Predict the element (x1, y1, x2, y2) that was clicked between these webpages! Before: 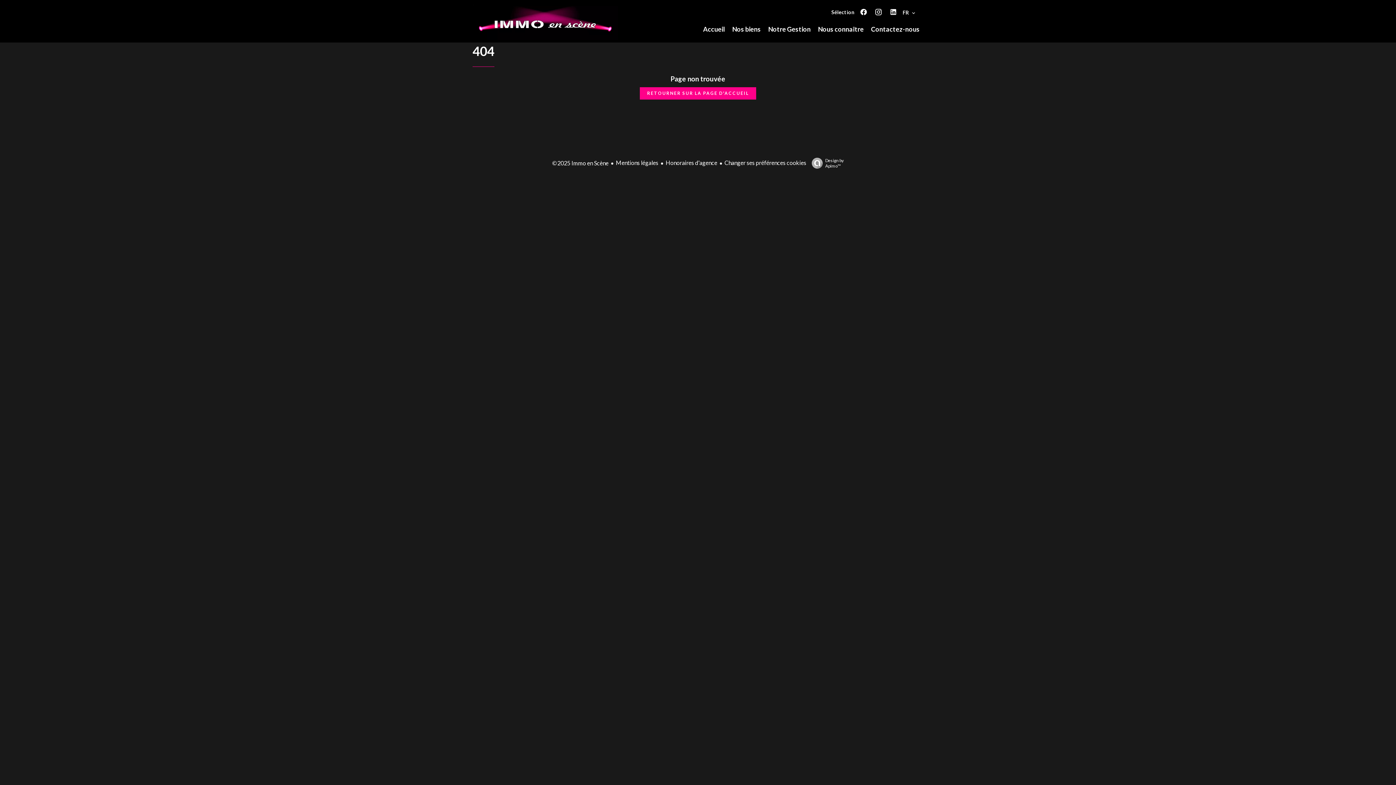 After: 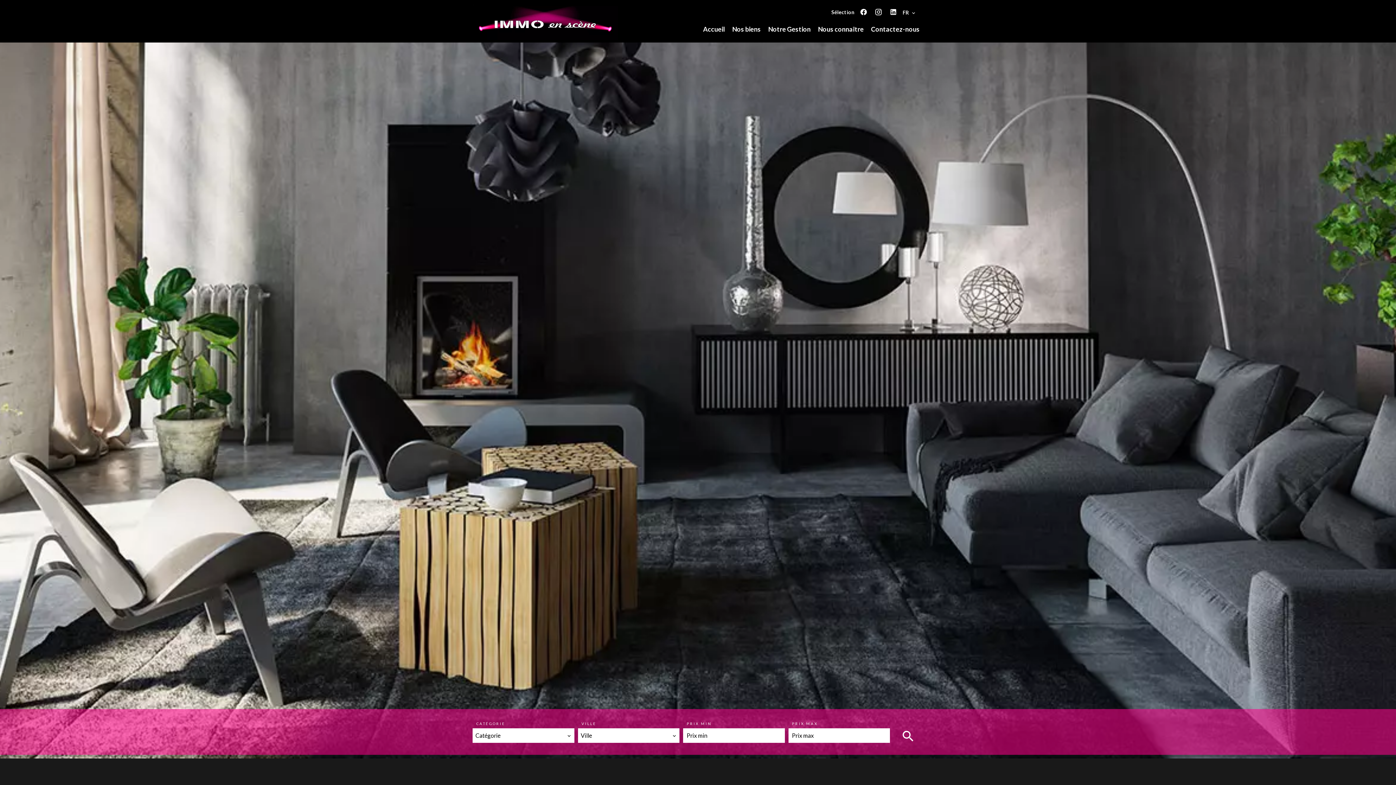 Action: bbox: (472, 34, 618, 41)